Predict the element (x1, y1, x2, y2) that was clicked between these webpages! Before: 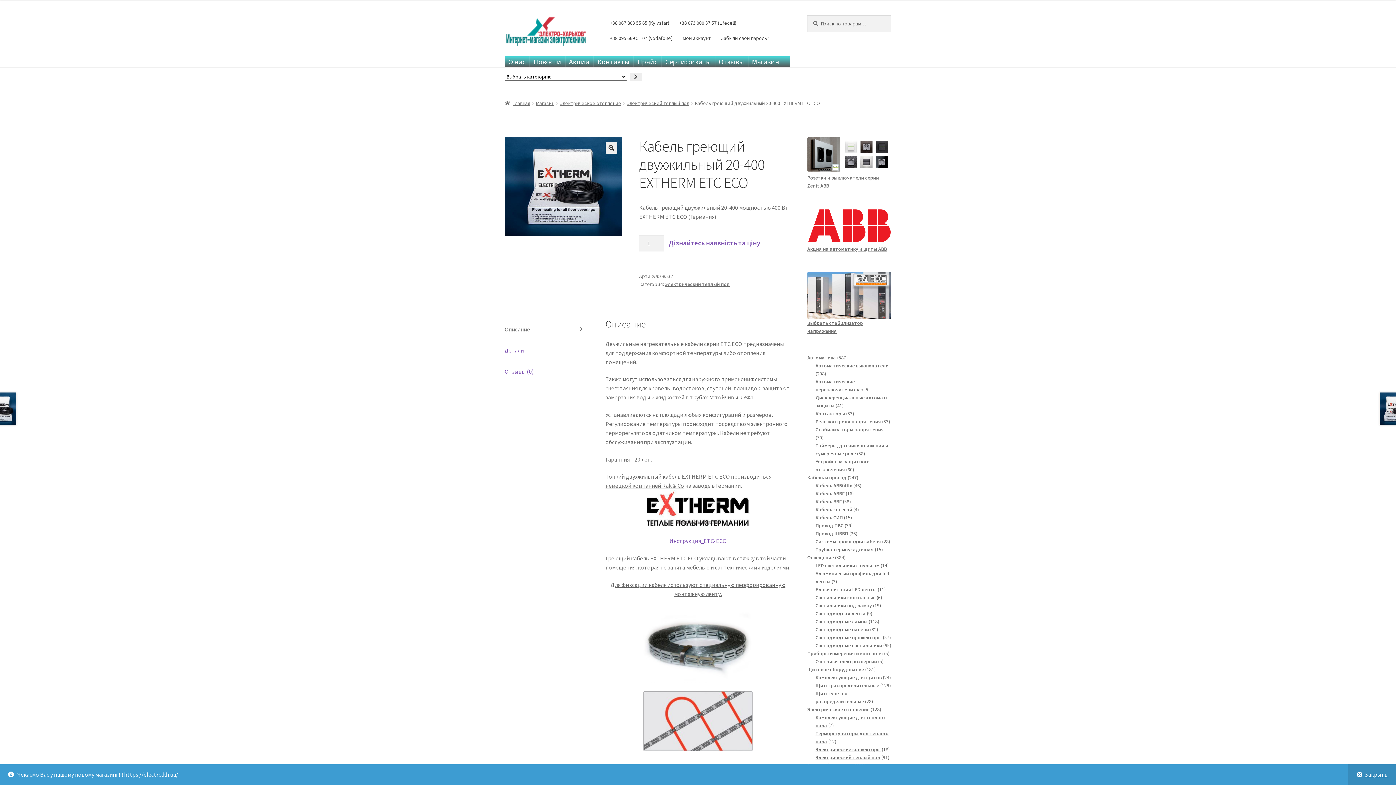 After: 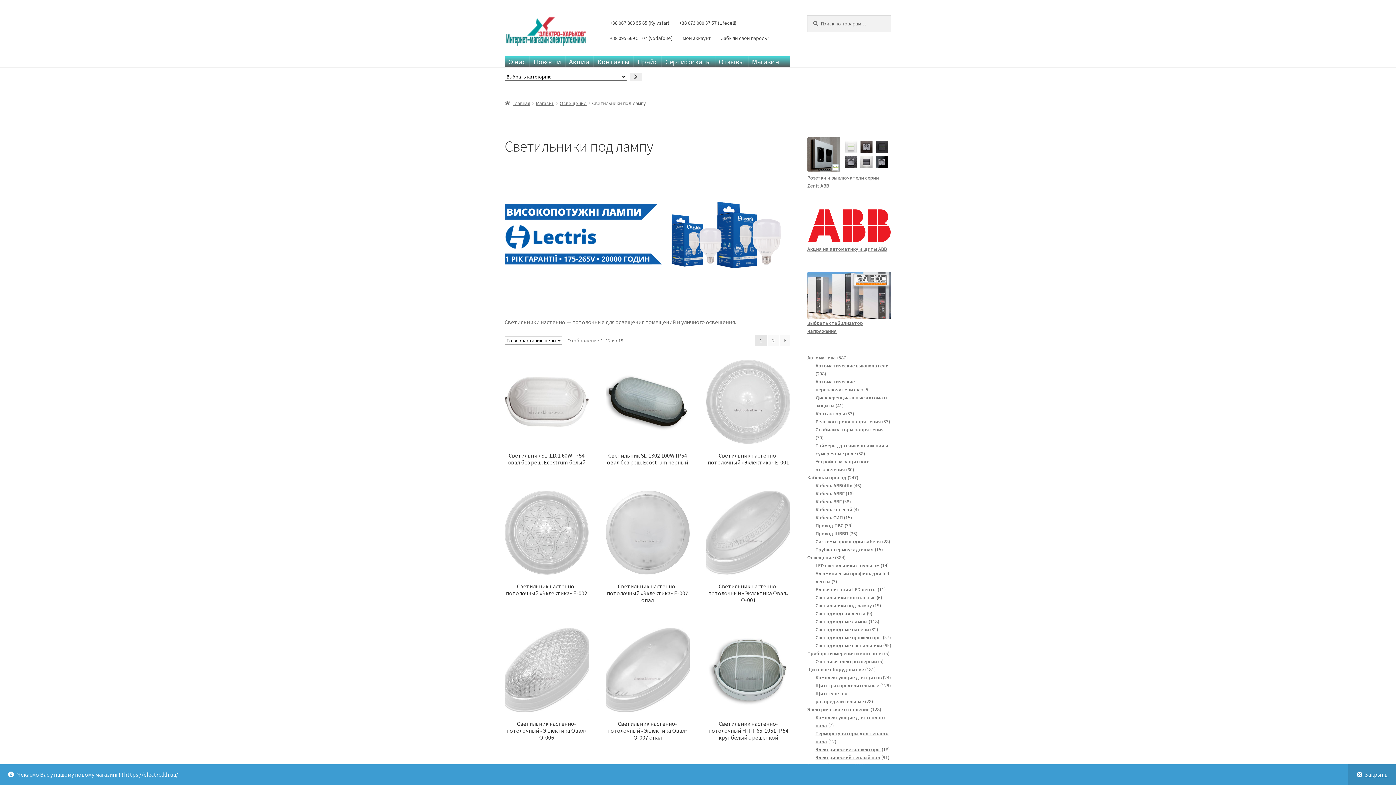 Action: label: Светильники под лампу bbox: (815, 602, 872, 609)